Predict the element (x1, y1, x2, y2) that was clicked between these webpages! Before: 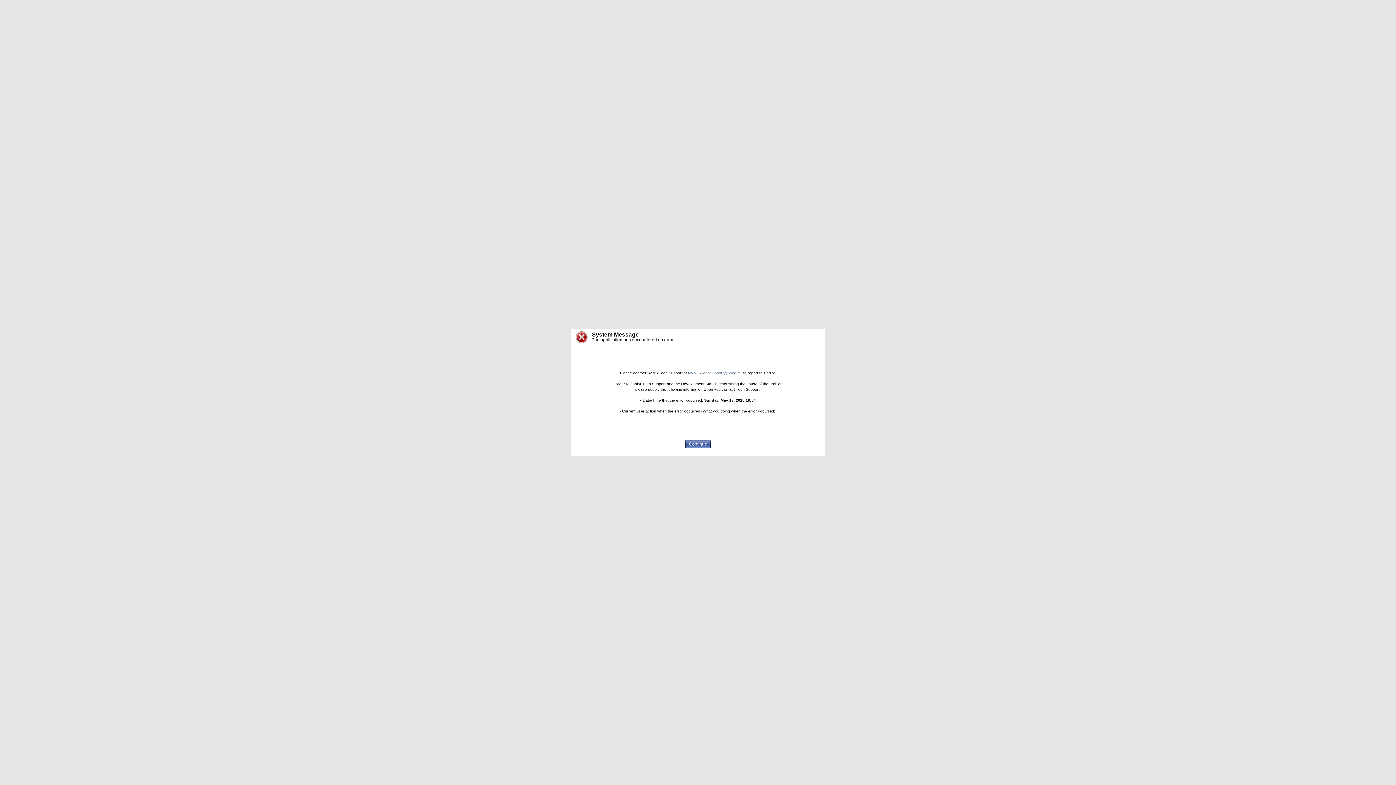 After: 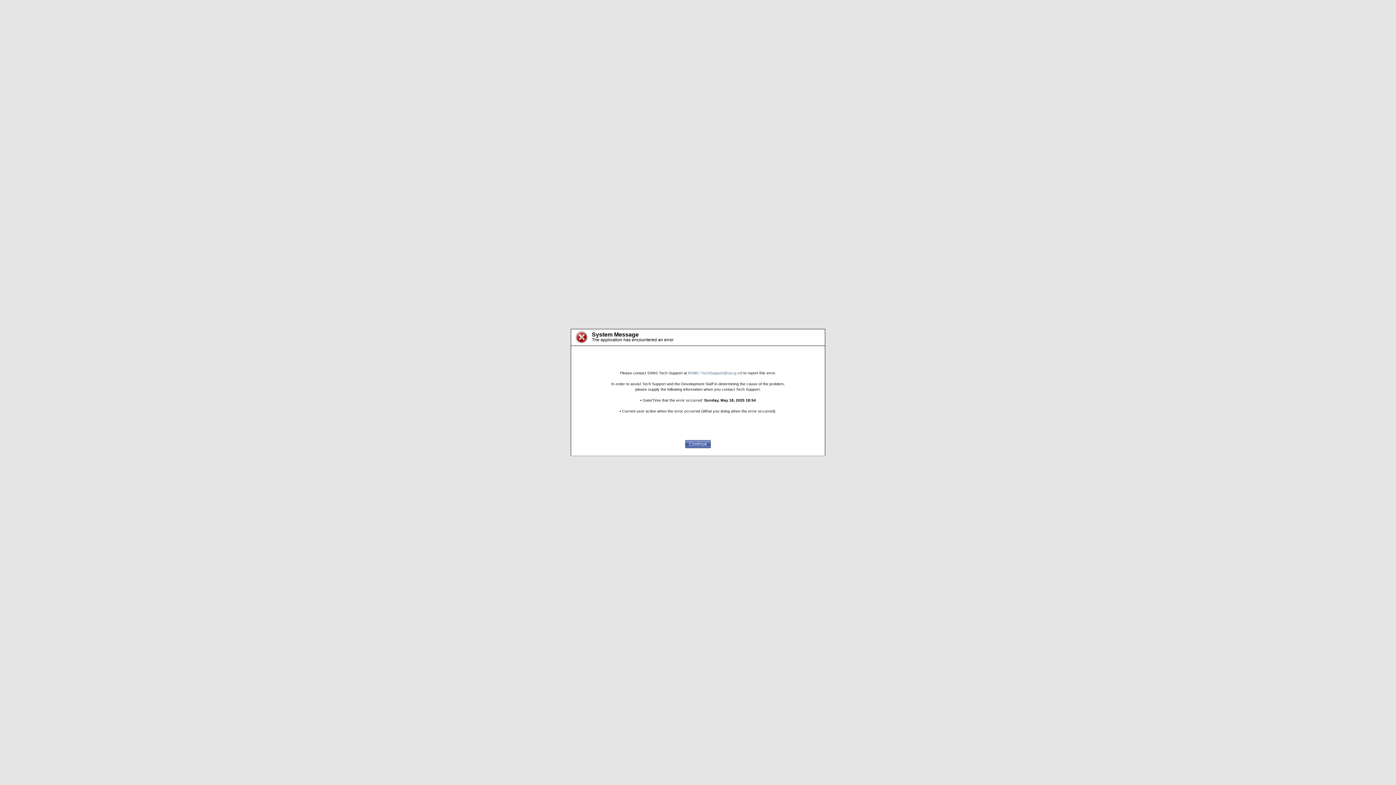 Action: label: NVMC-TechSupport@uscg.mil bbox: (688, 370, 742, 375)